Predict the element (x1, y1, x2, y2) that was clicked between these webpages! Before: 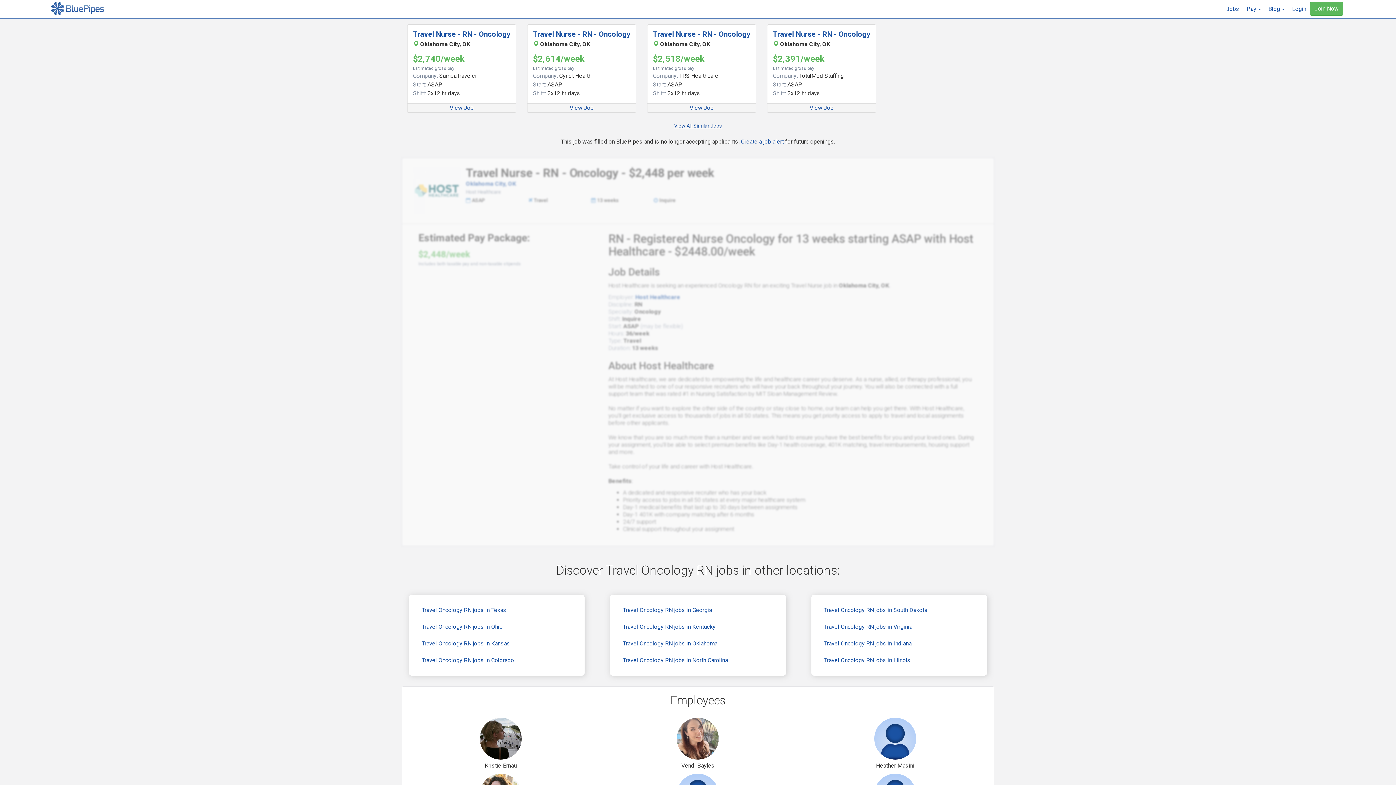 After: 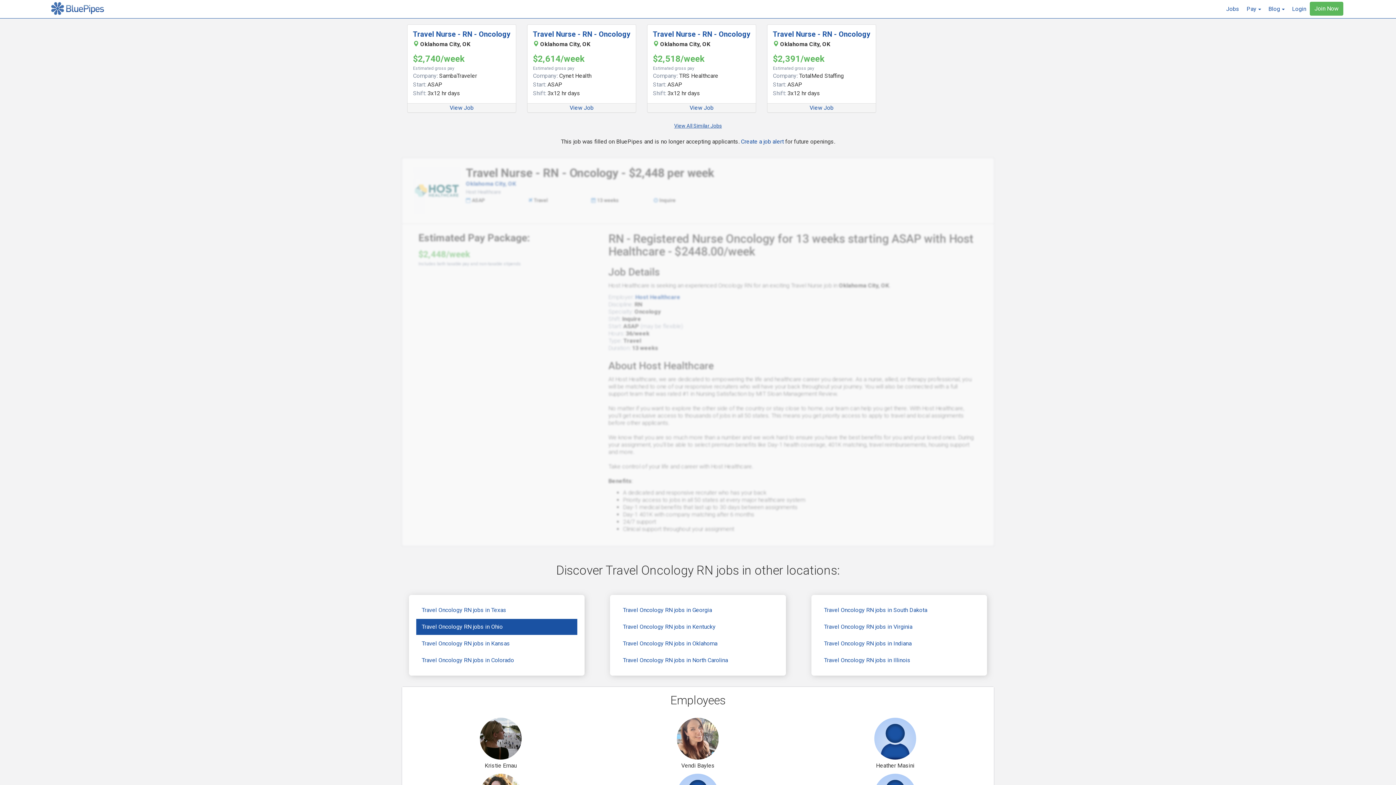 Action: bbox: (416, 619, 577, 635) label: Travel Oncology RN jobs in Ohio